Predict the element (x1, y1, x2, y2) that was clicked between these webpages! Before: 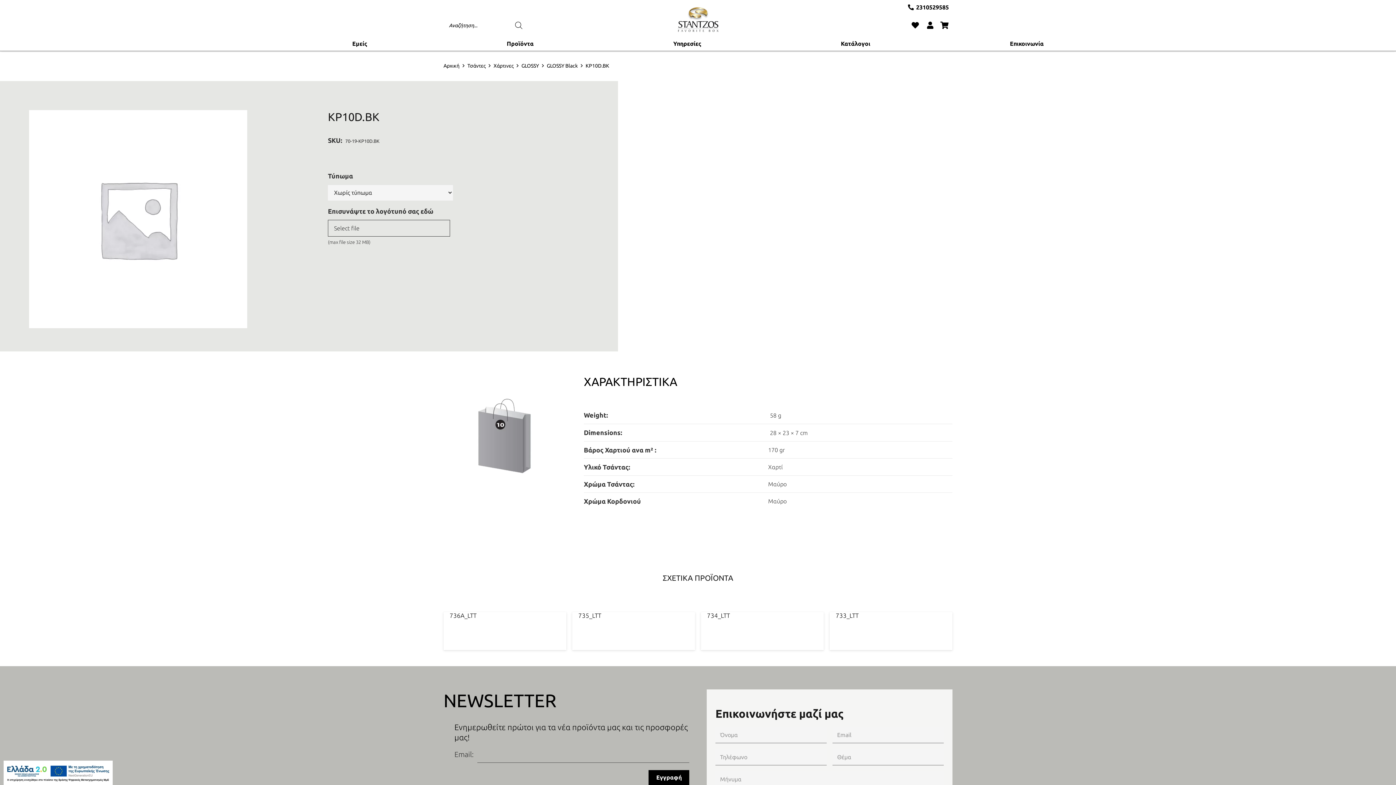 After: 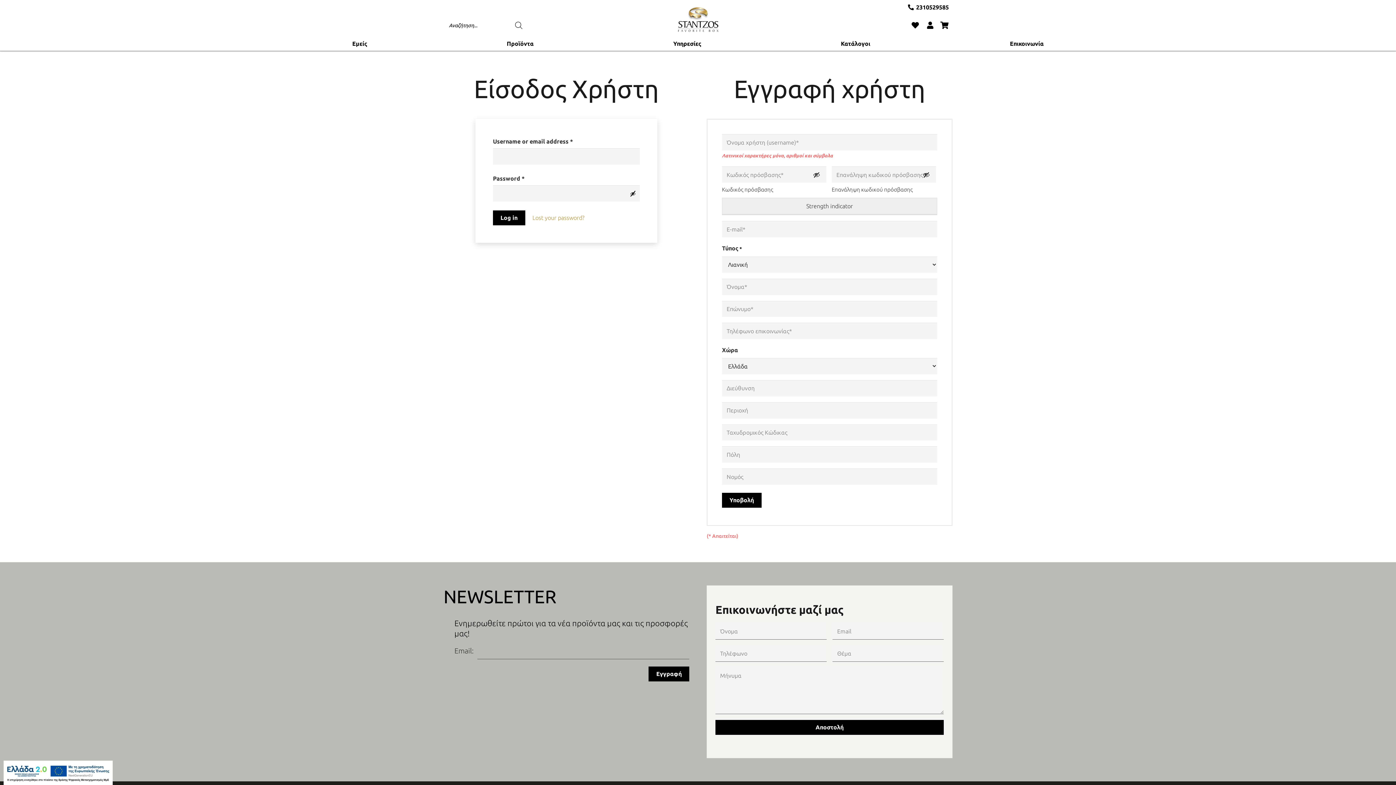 Action: bbox: (927, 21, 936, 29) label: fas|user